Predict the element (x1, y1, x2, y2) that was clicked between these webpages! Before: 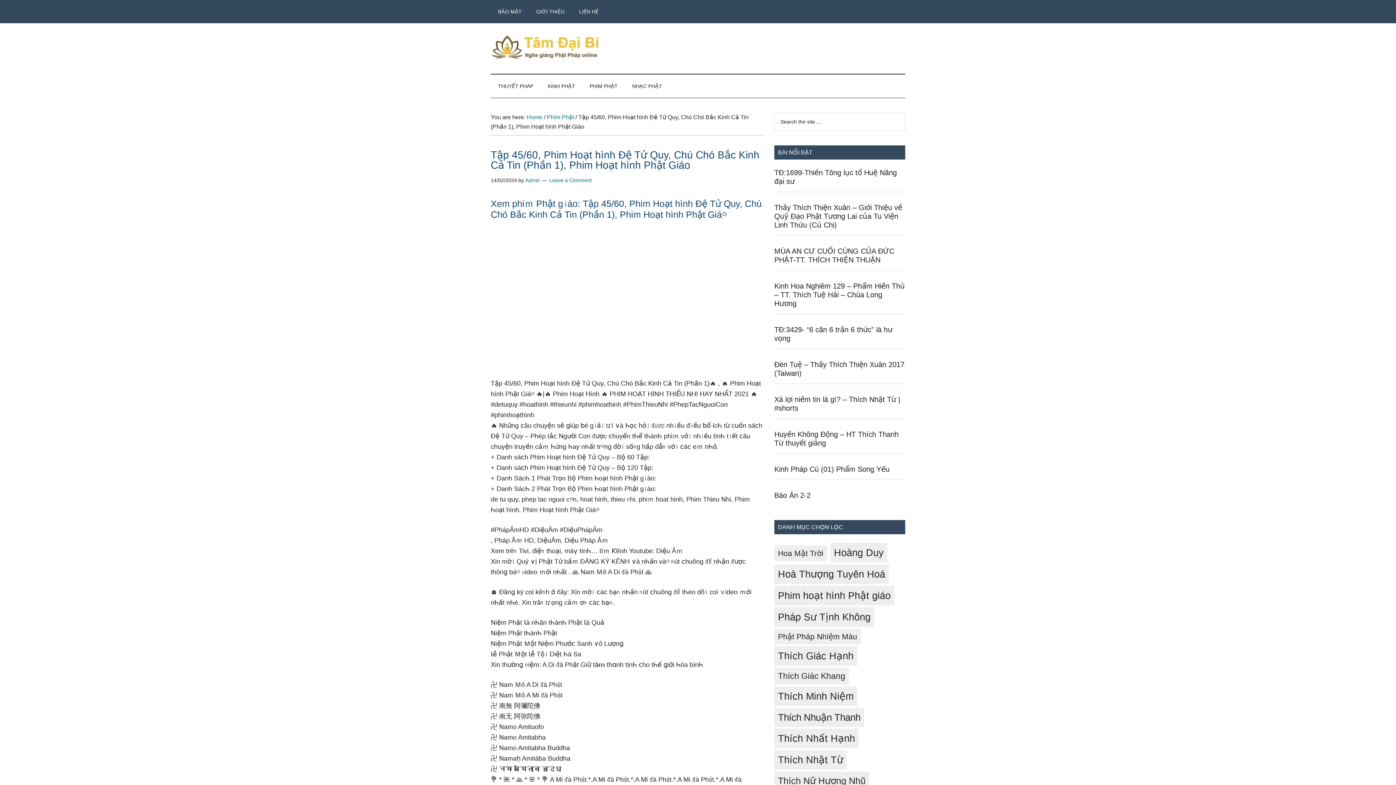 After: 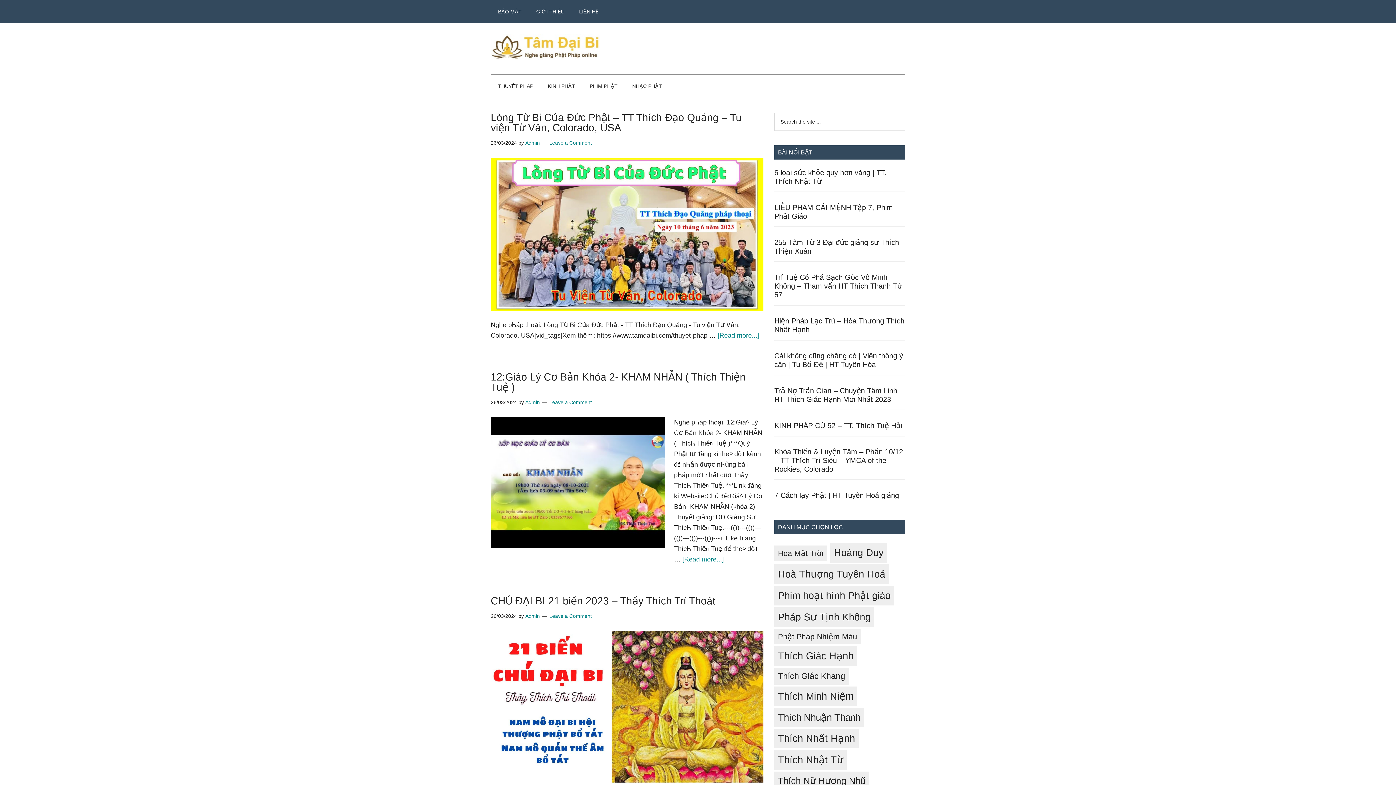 Action: label: Home bbox: (526, 114, 542, 120)